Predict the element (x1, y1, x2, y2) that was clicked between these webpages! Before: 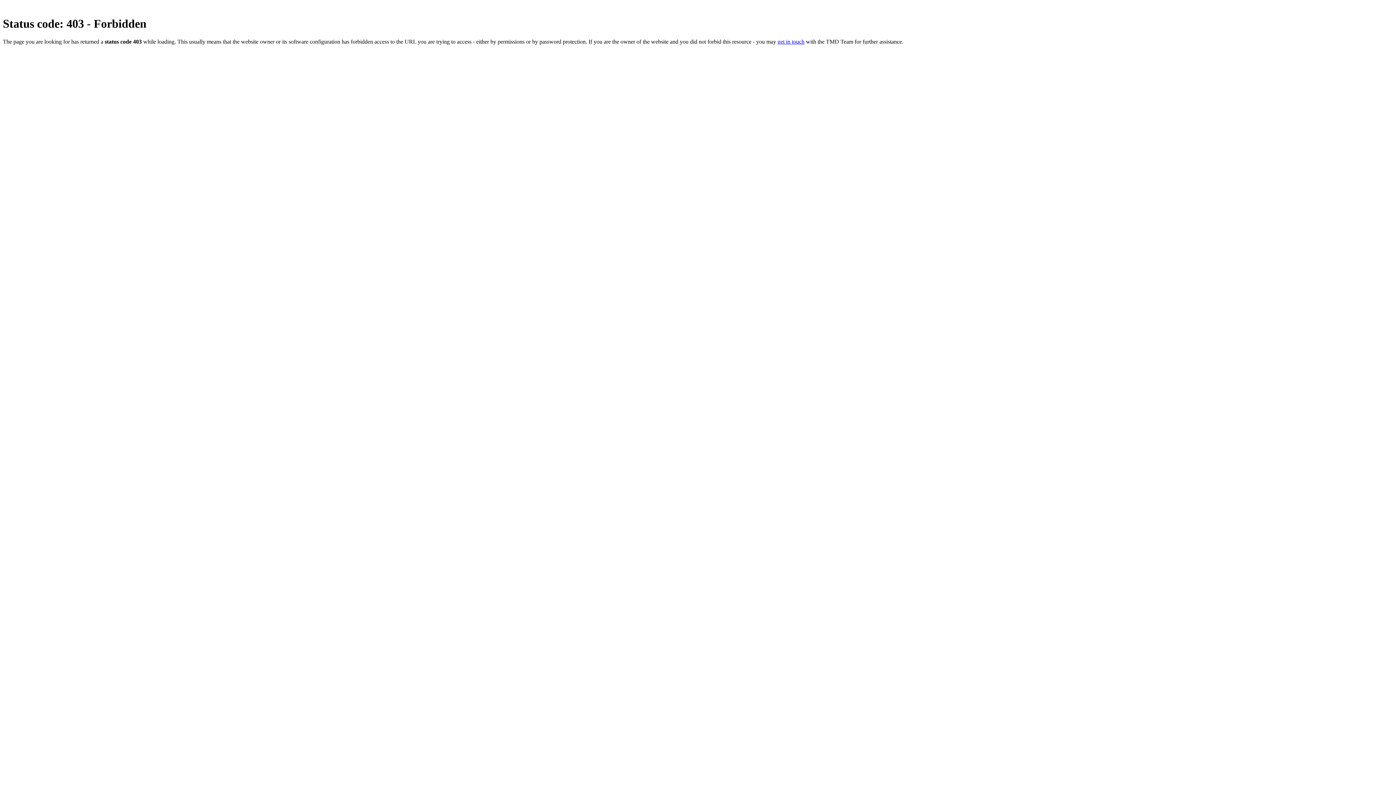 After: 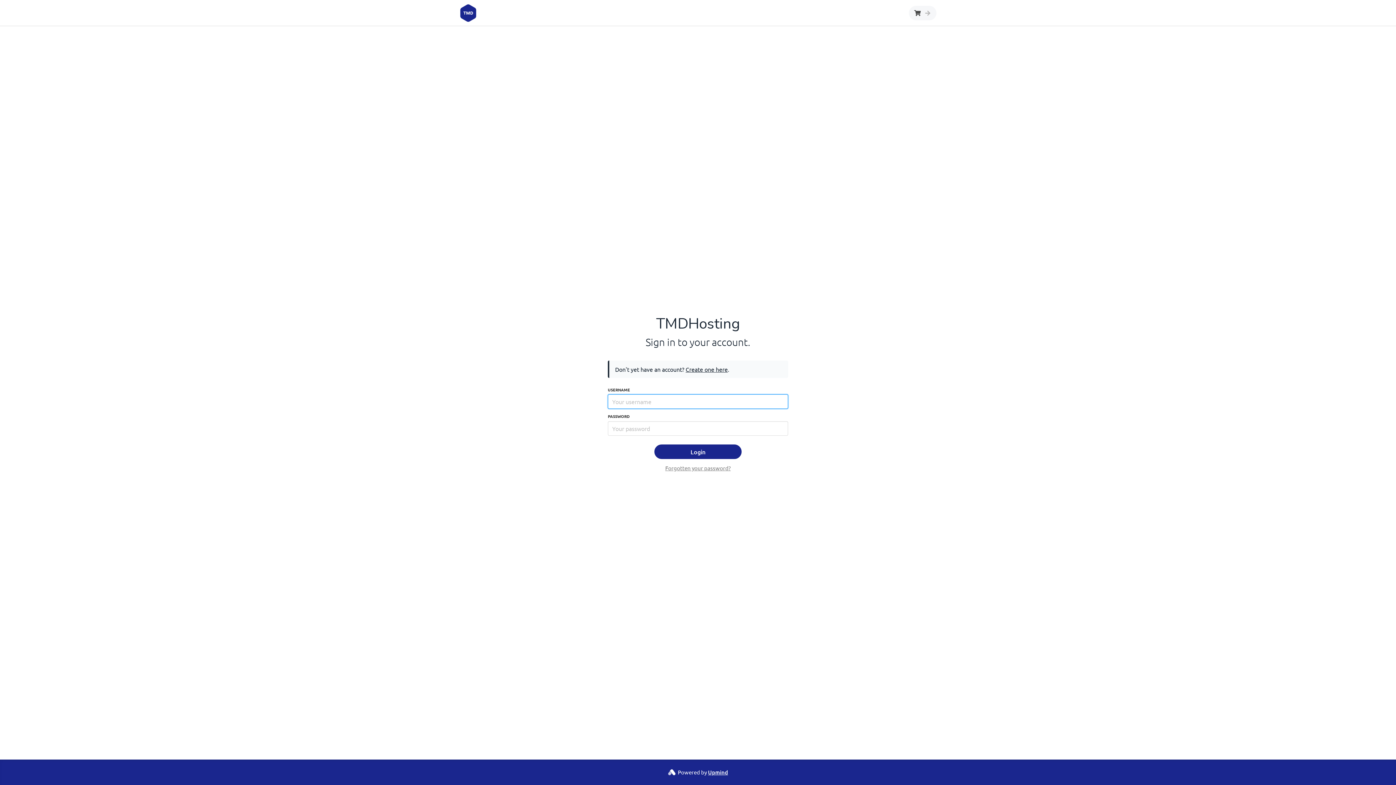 Action: bbox: (777, 38, 804, 44) label: get in touch